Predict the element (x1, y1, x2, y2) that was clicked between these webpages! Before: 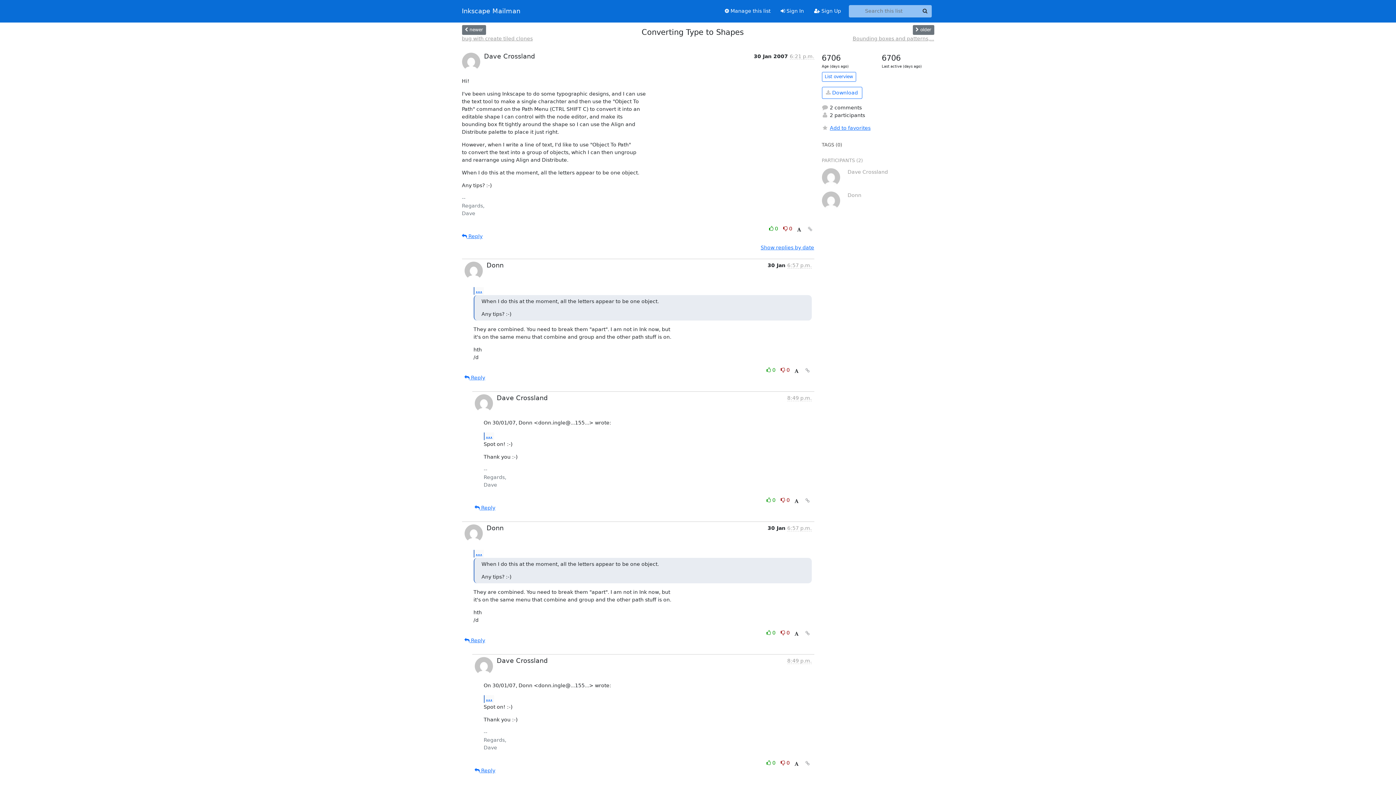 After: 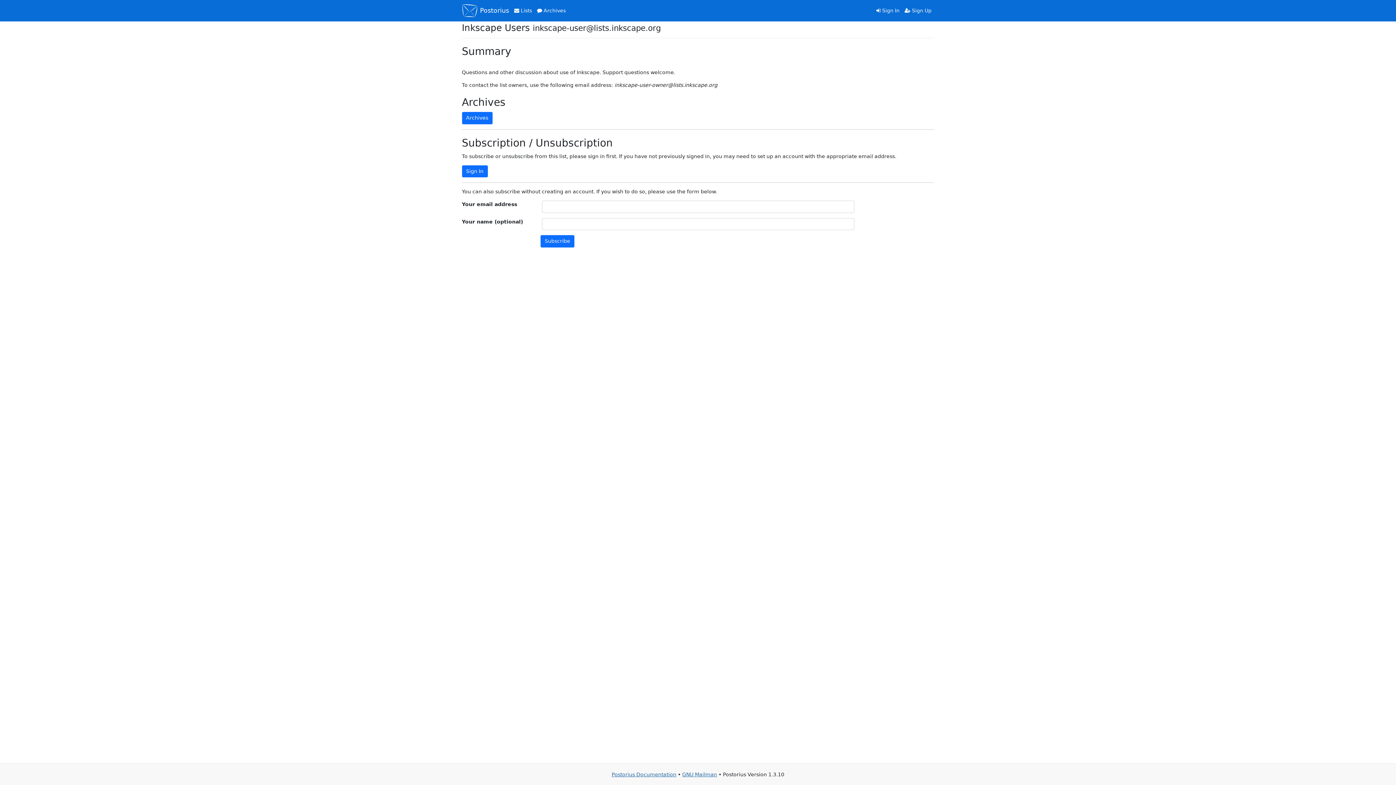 Action: bbox: (719, 4, 775, 17) label:  Manage this list